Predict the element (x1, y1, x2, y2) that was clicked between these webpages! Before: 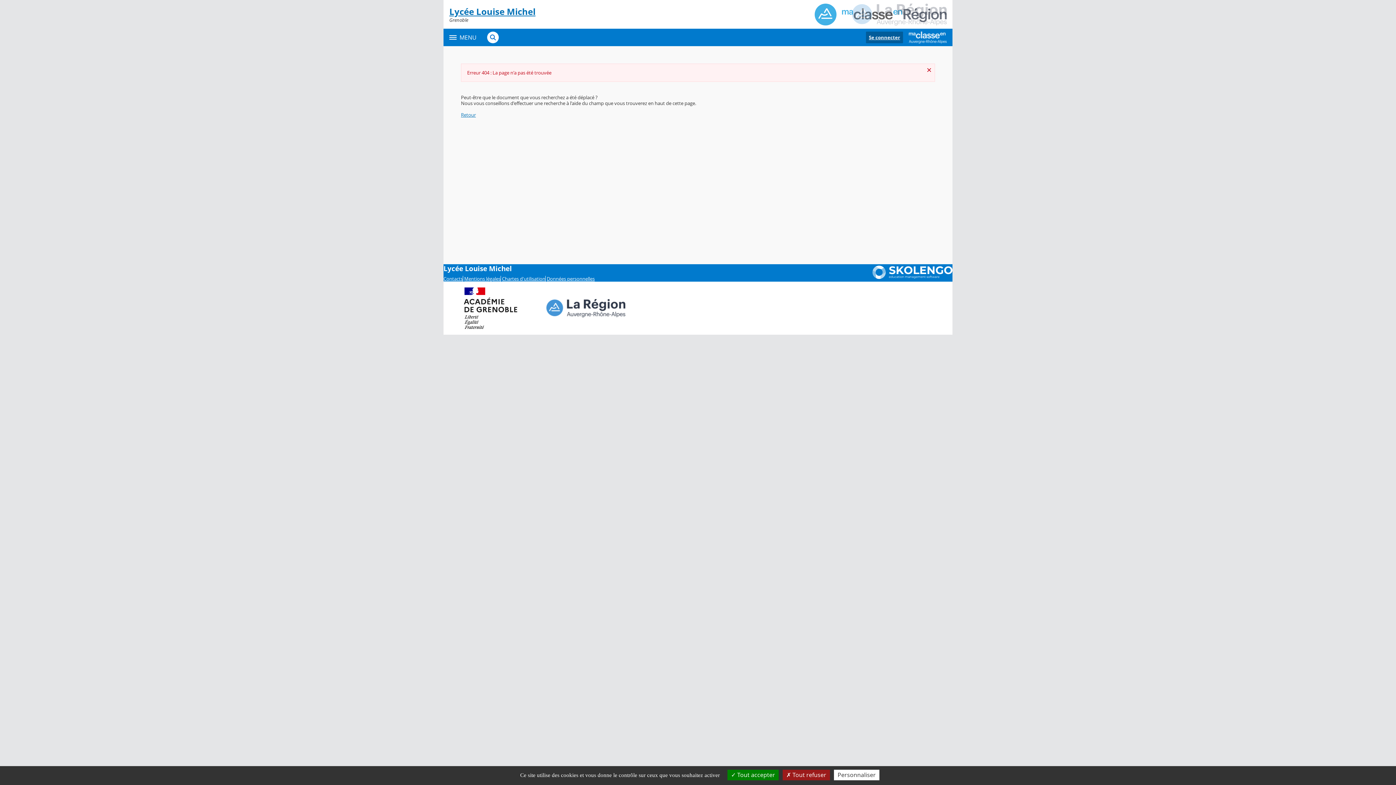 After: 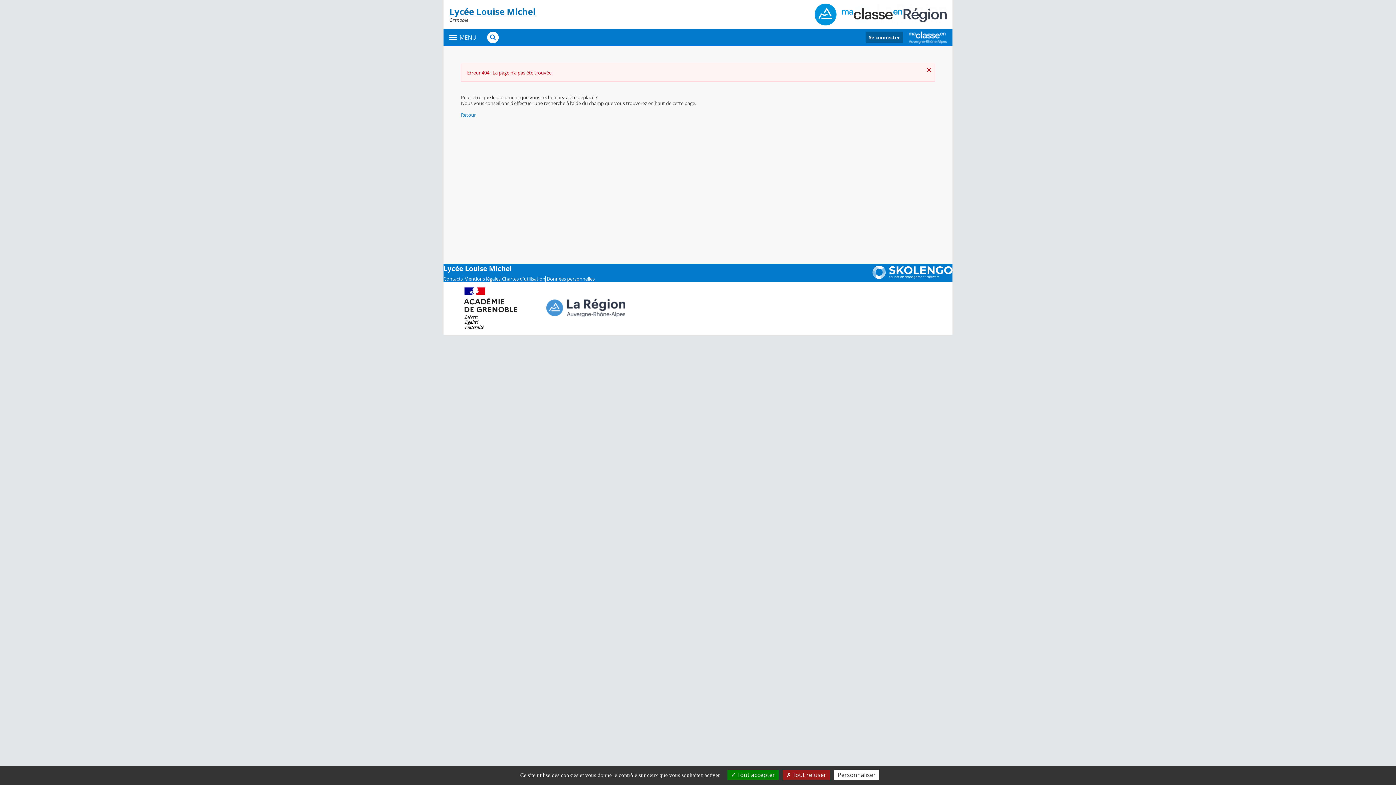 Action: bbox: (814, 3, 946, 25)